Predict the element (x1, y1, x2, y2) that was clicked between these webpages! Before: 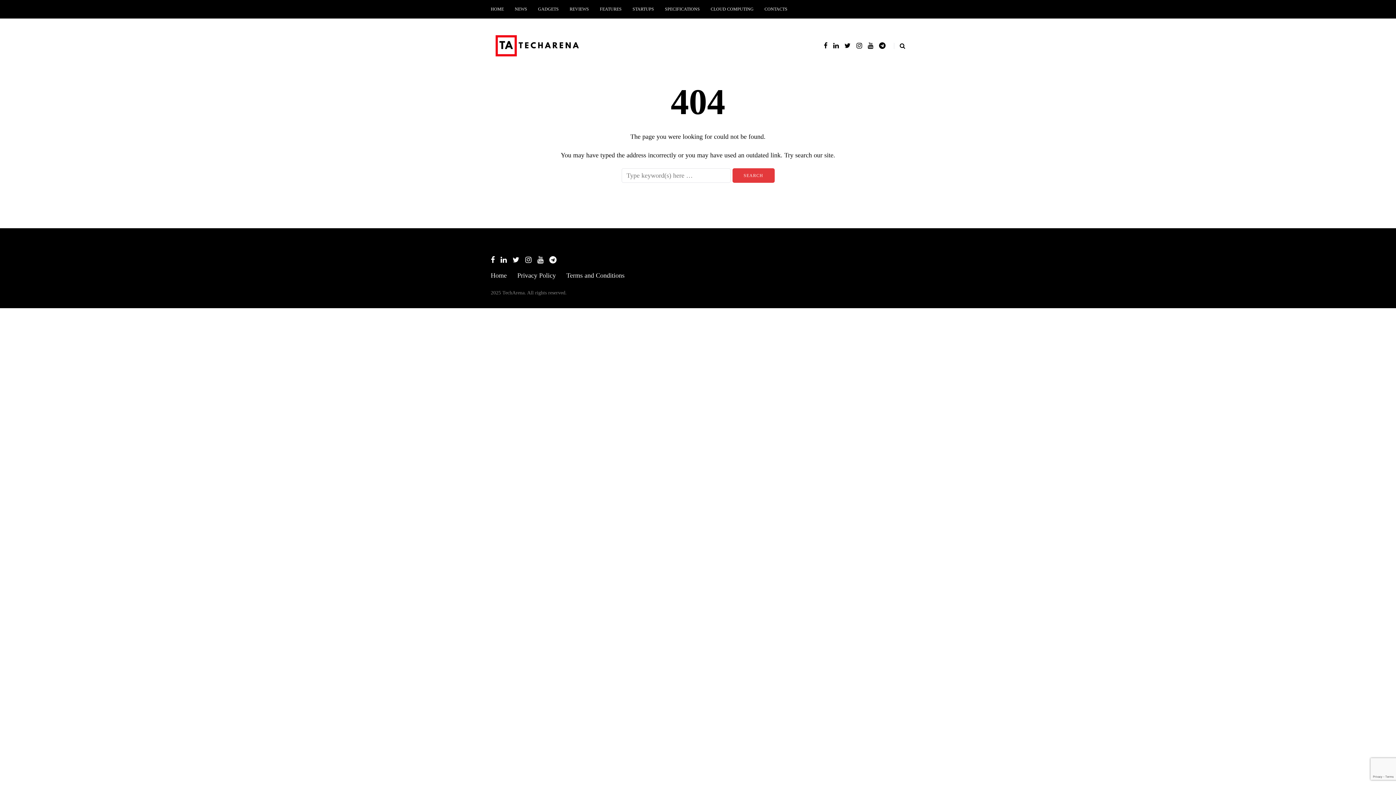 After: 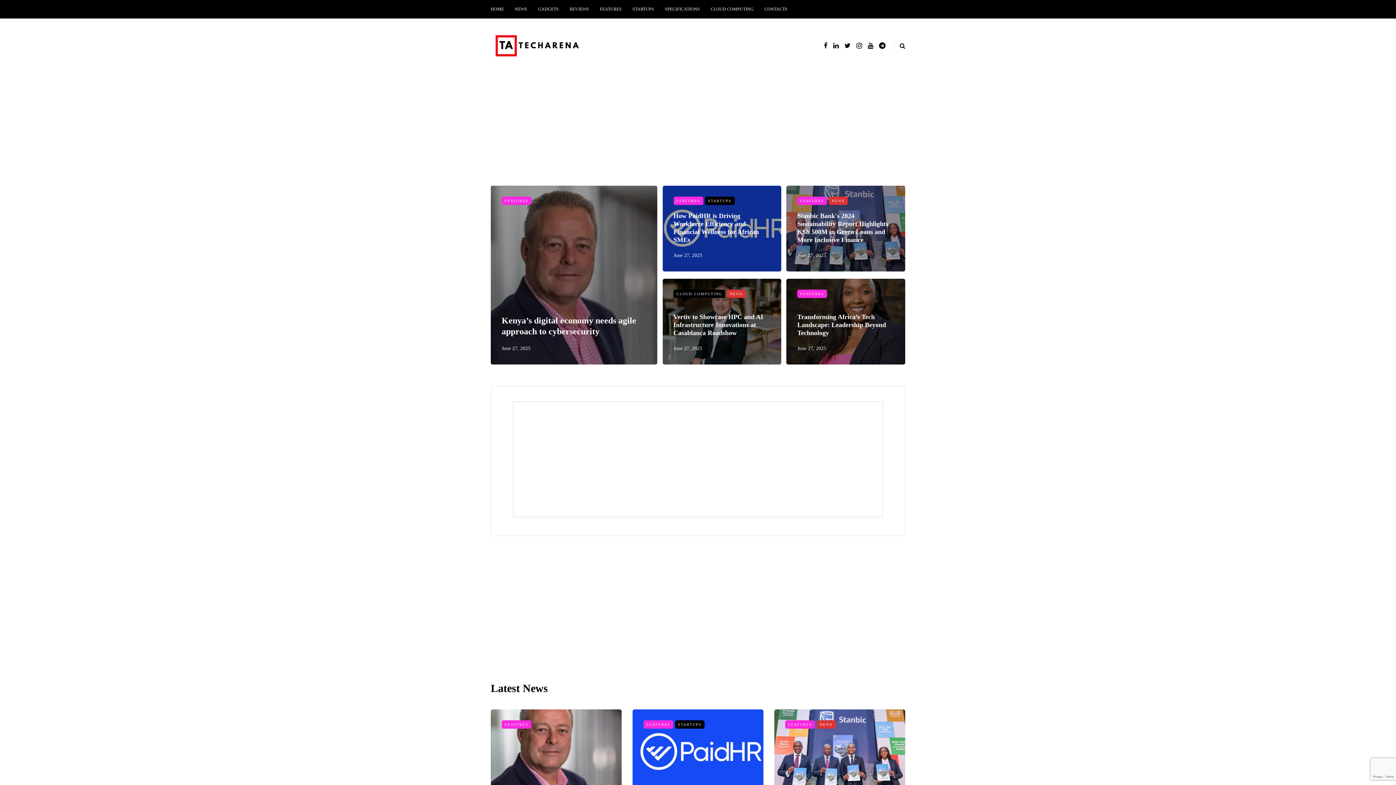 Action: label: Home bbox: (490, 272, 506, 279)